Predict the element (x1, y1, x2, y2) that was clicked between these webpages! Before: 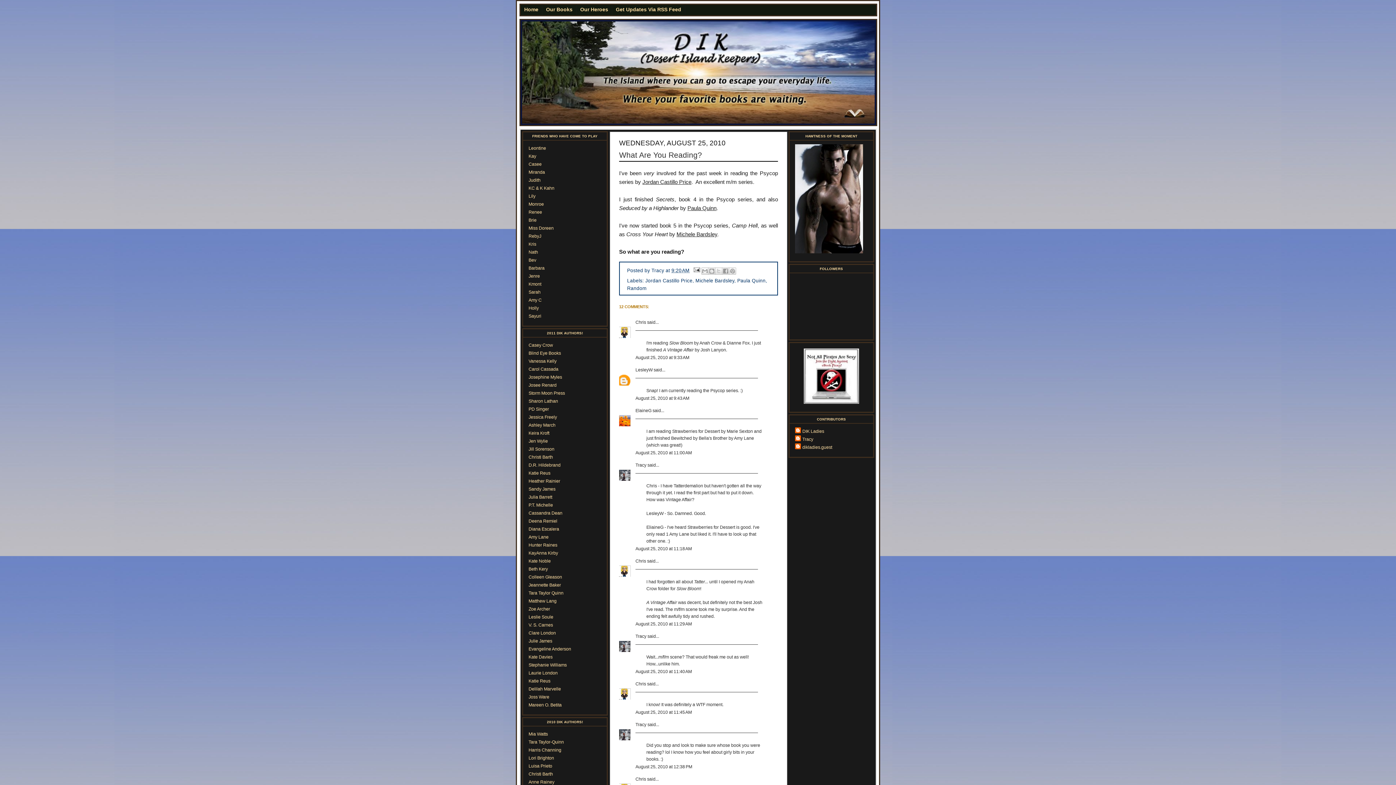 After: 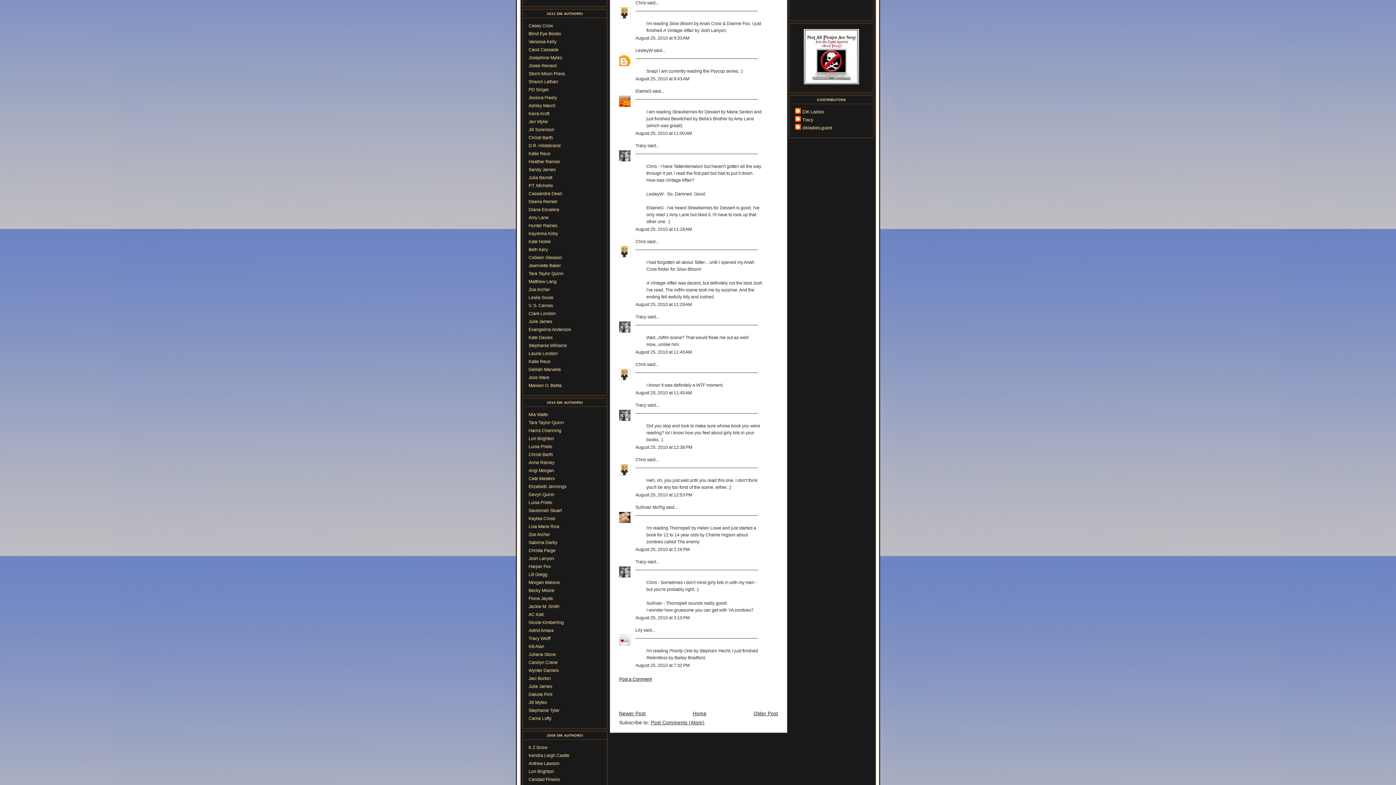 Action: bbox: (635, 353, 689, 360) label: August 25, 2010 at 9:33 AM